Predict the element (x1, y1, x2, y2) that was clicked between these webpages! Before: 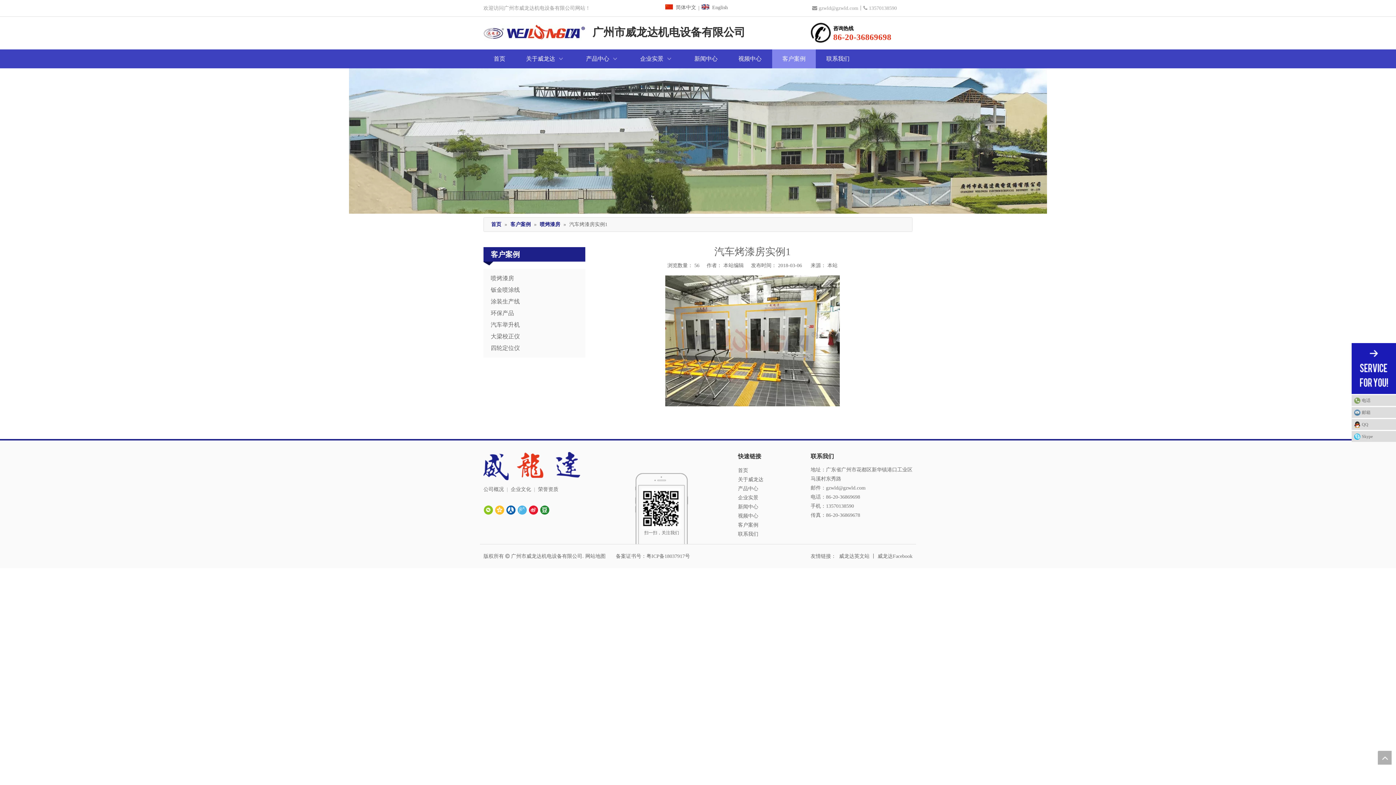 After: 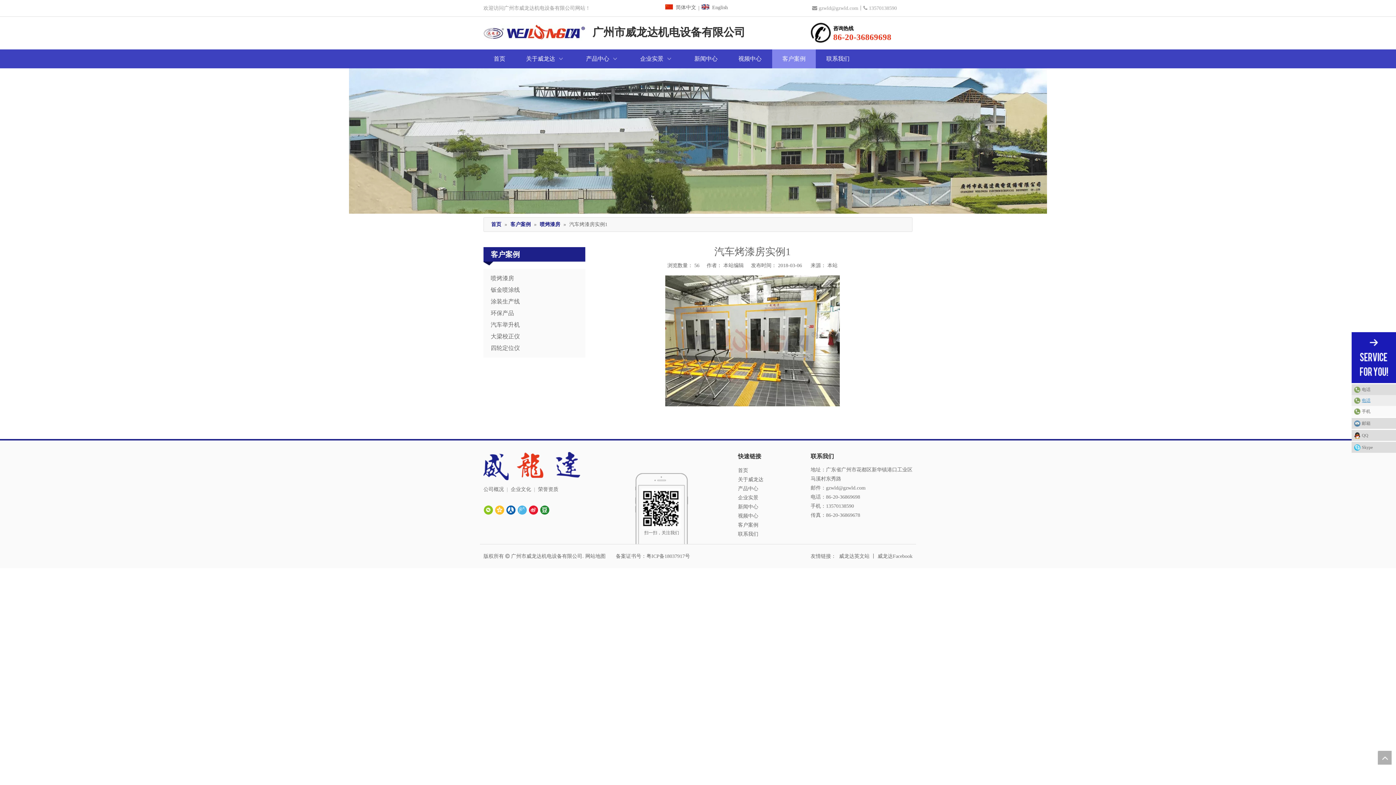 Action: label: 电话 bbox: (1352, 395, 1396, 406)